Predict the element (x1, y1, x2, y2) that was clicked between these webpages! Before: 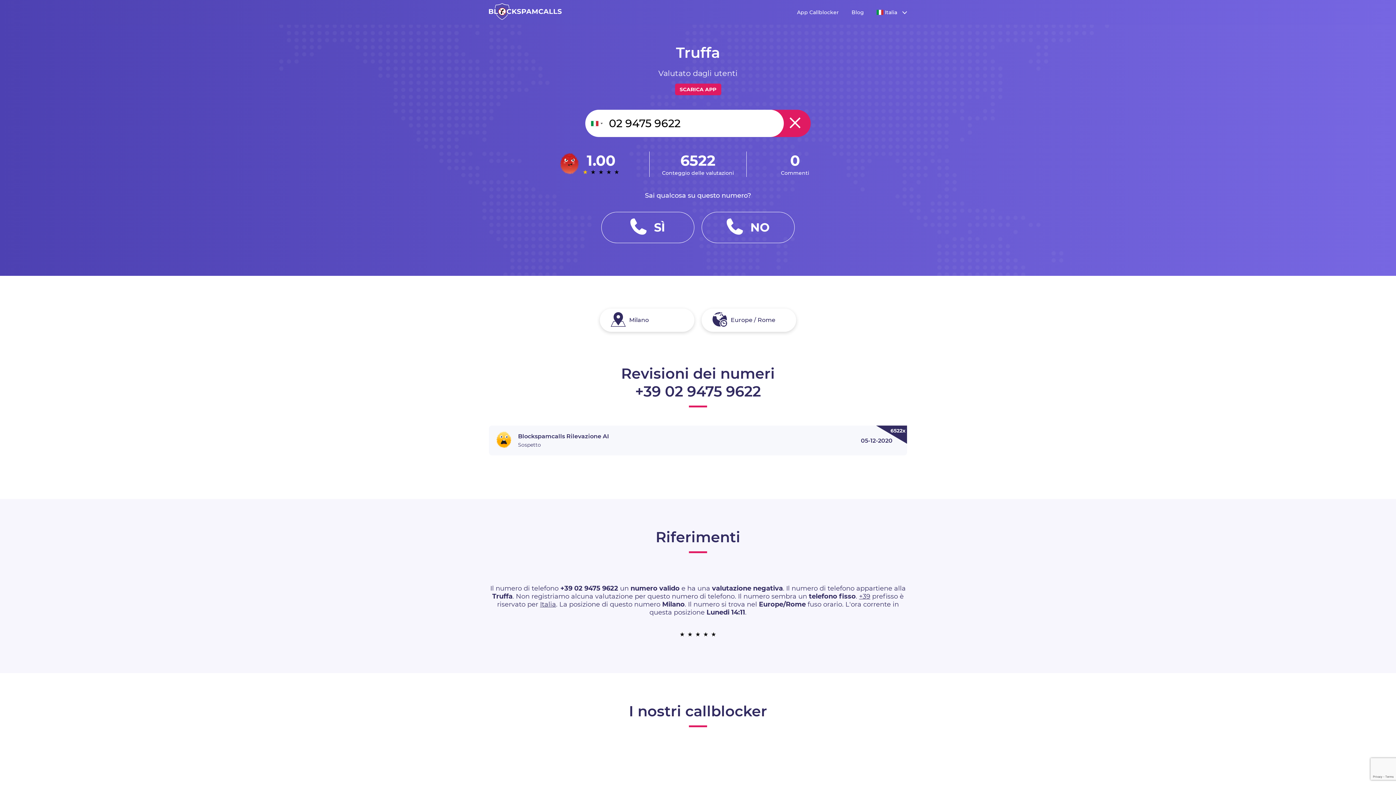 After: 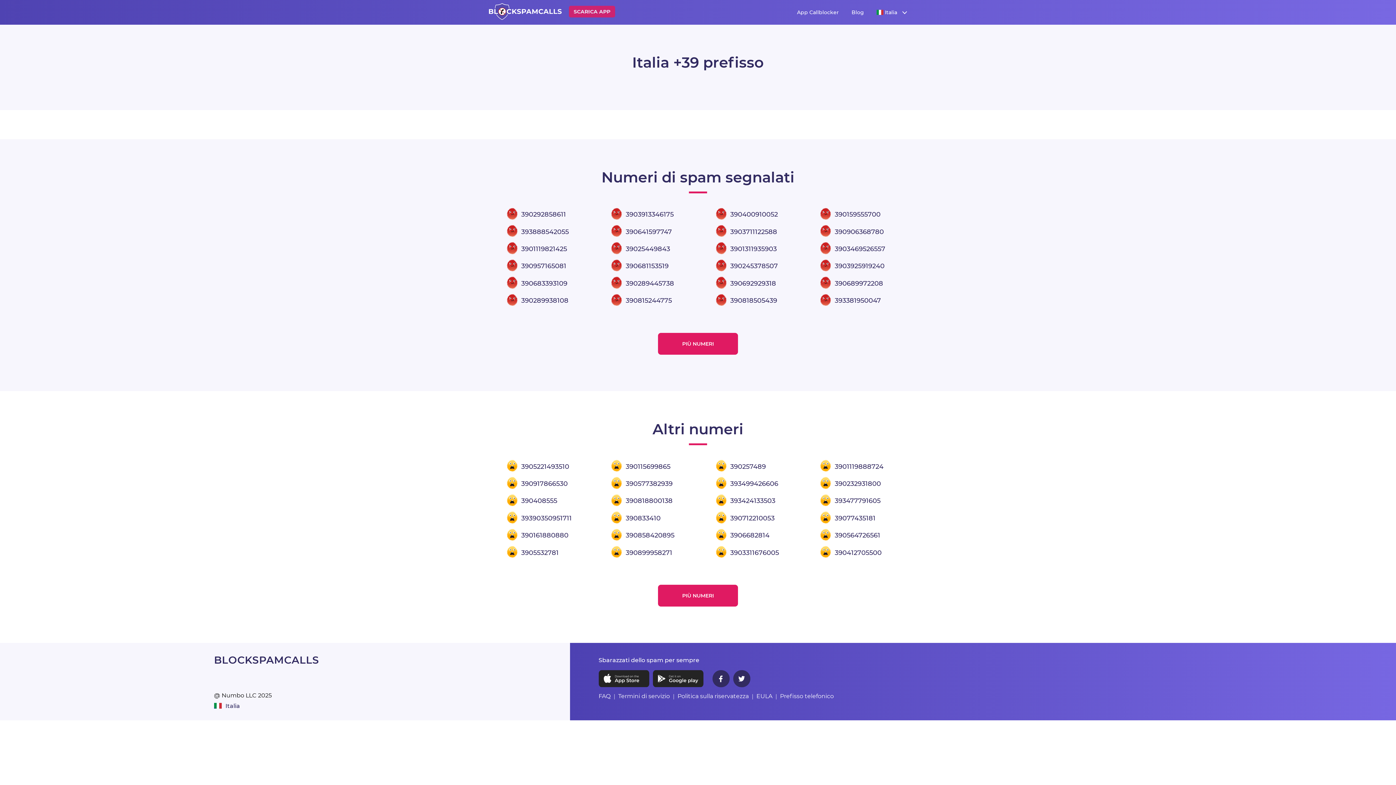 Action: label: Italia bbox: (540, 600, 556, 608)